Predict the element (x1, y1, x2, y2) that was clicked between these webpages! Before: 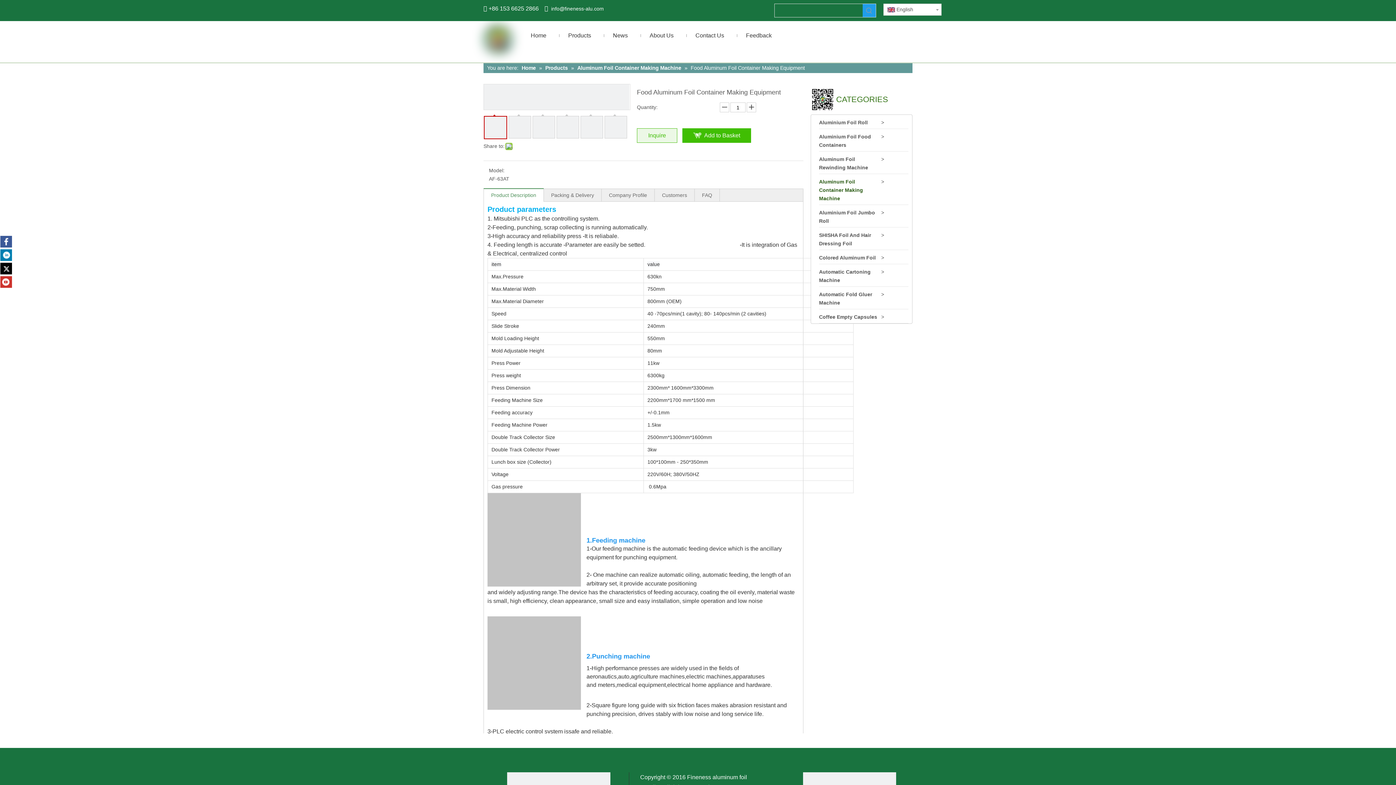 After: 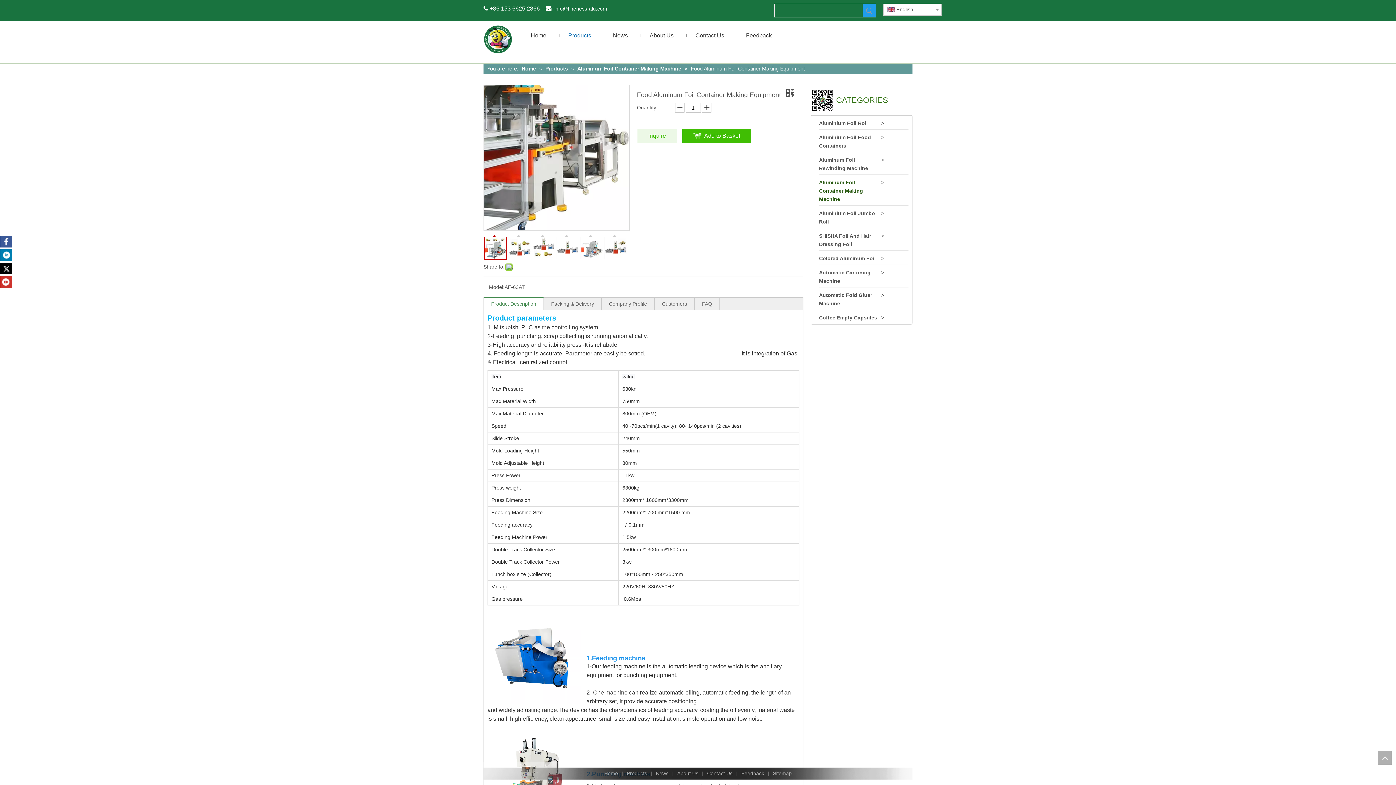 Action: bbox: (609, 192, 647, 198) label: Company Profile